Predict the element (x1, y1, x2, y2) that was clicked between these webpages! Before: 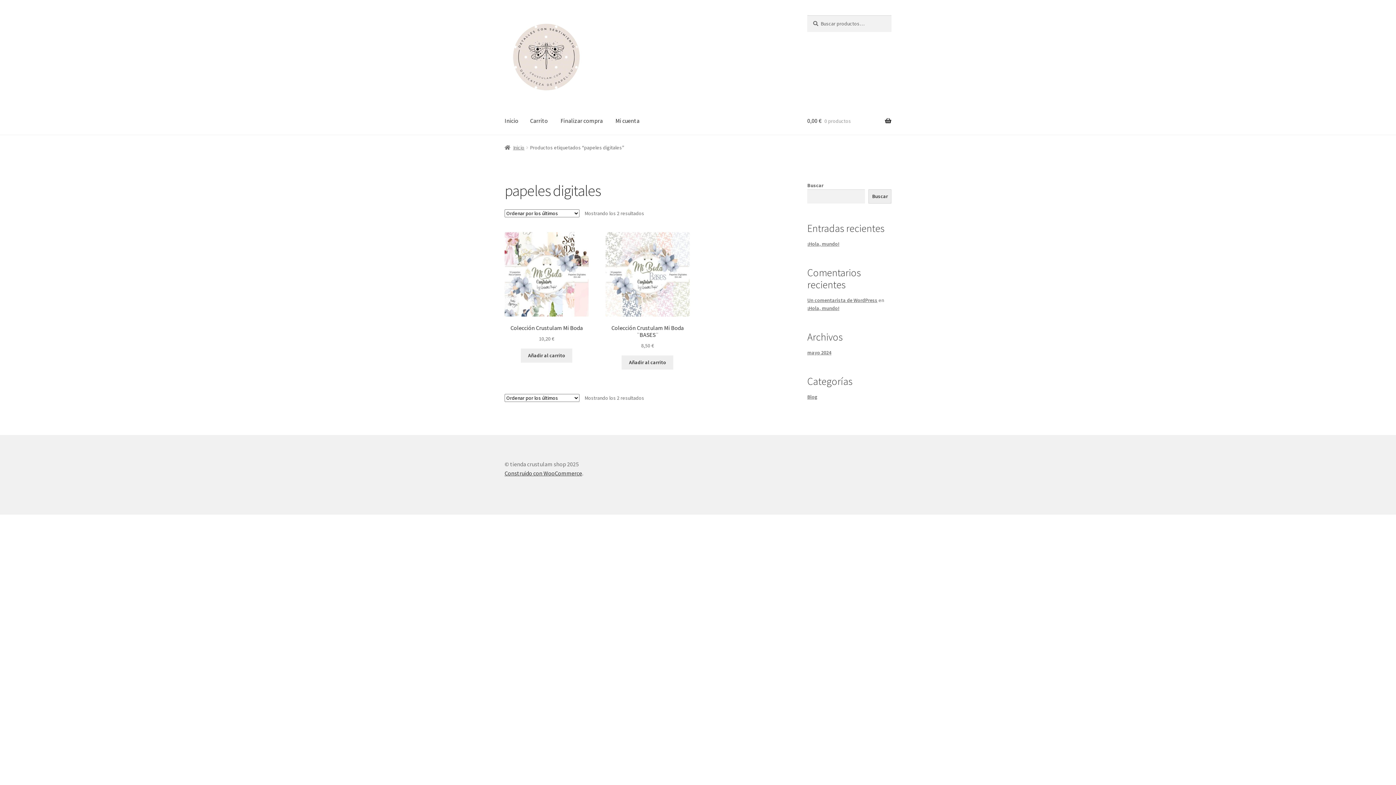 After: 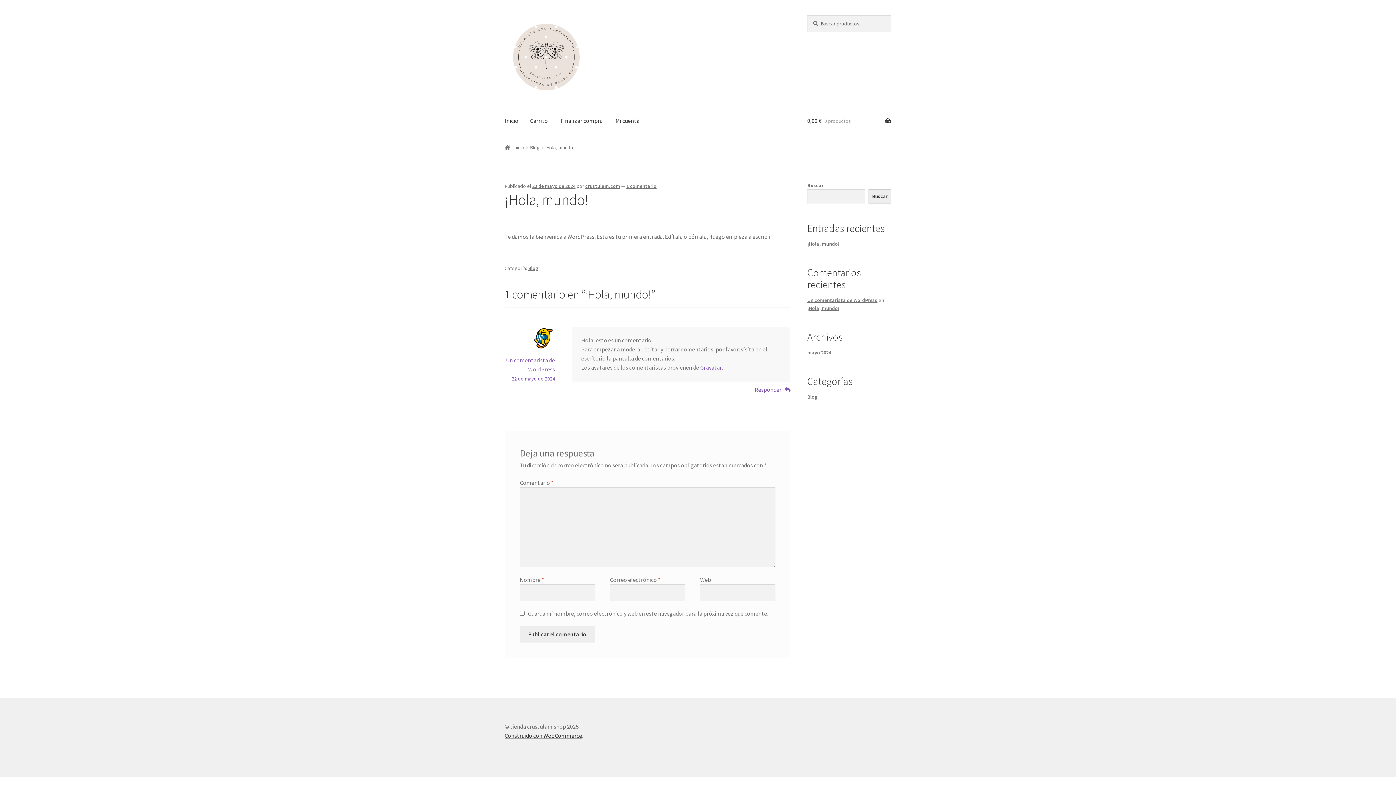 Action: bbox: (807, 305, 839, 311) label: ¡Hola, mundo!